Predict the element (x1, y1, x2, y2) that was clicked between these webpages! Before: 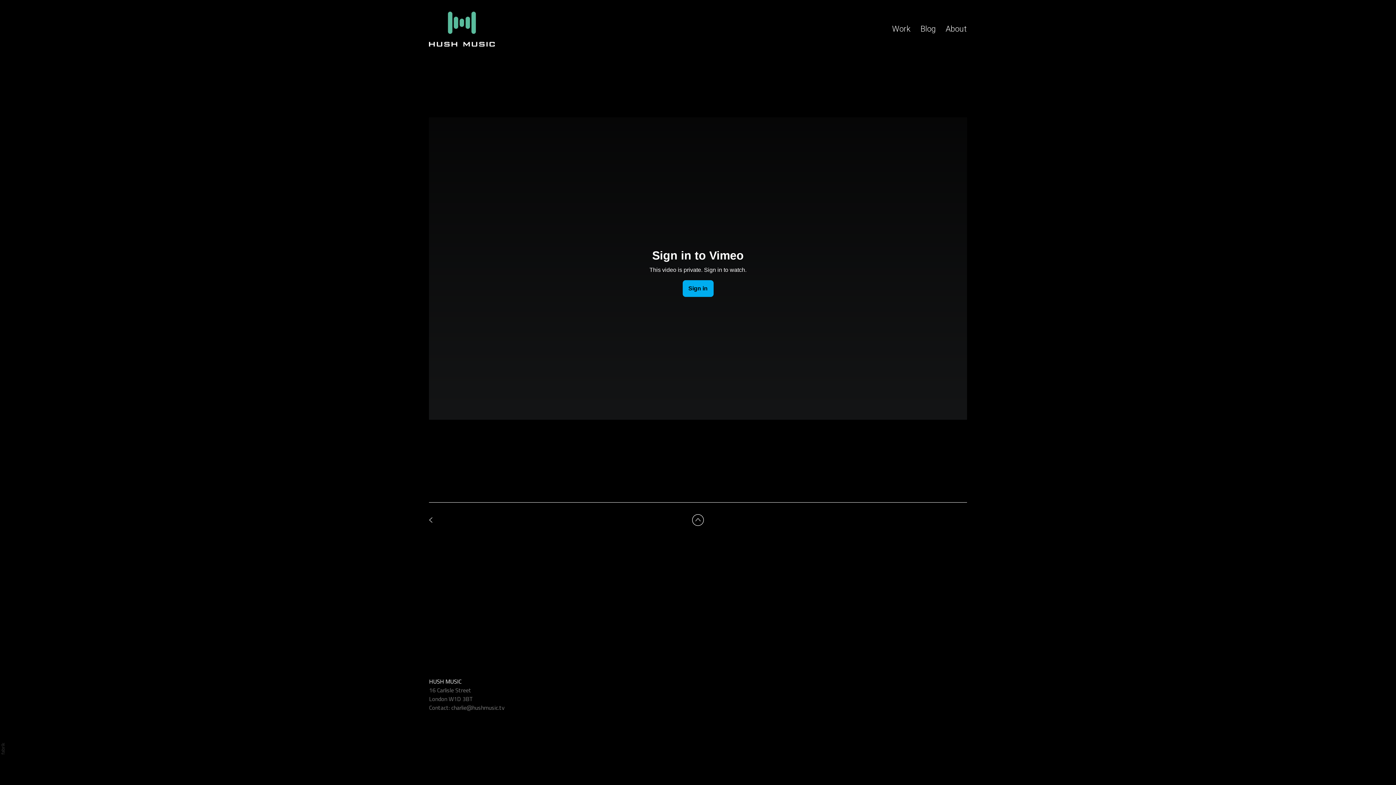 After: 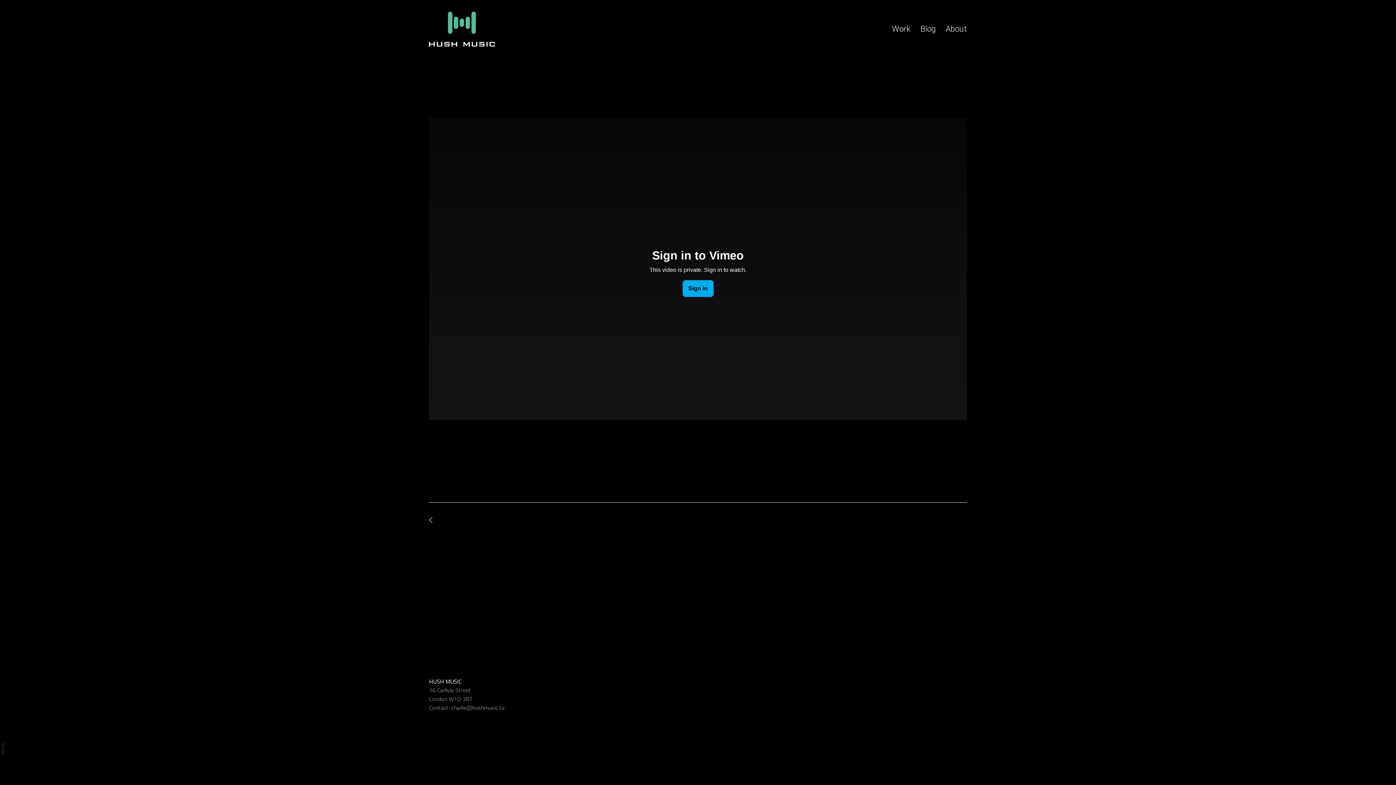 Action: bbox: (692, 514, 704, 526)